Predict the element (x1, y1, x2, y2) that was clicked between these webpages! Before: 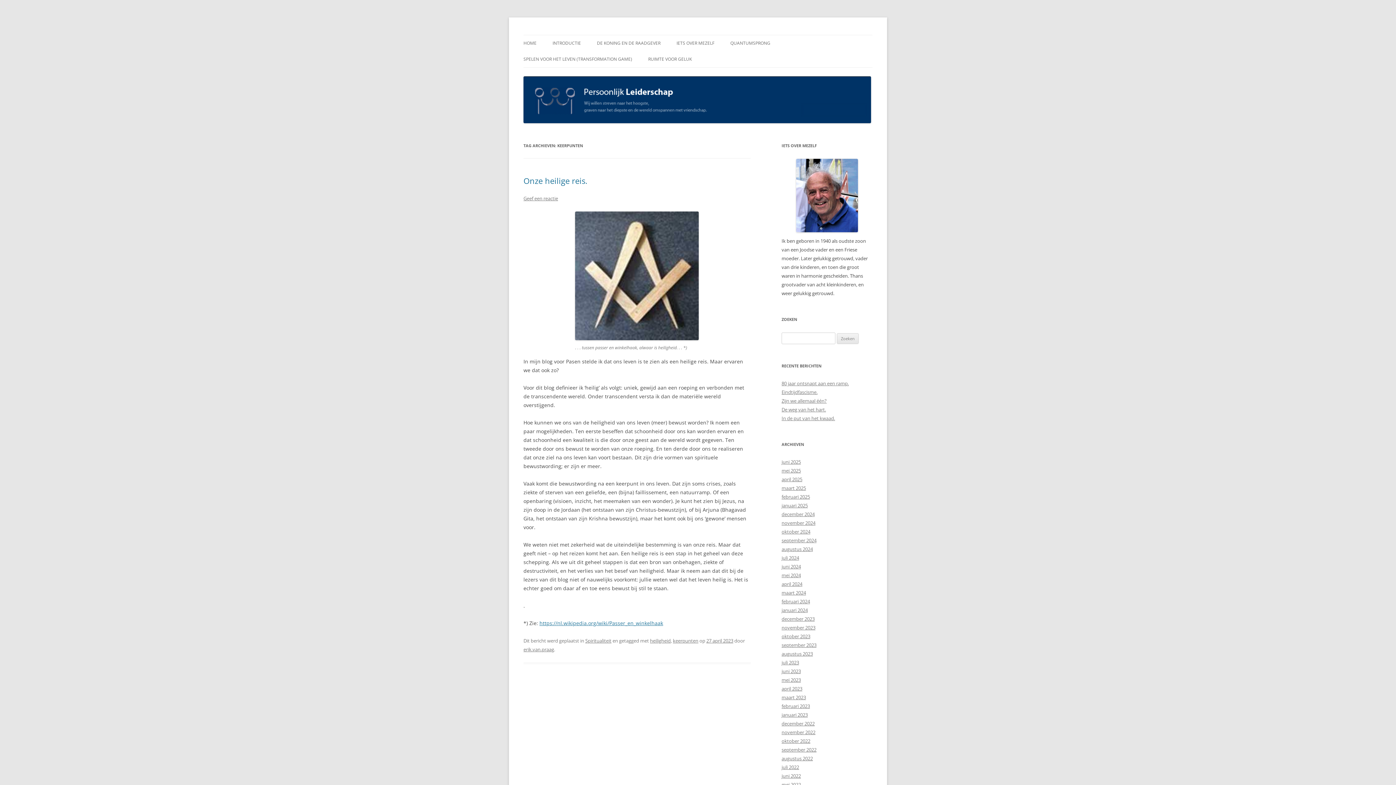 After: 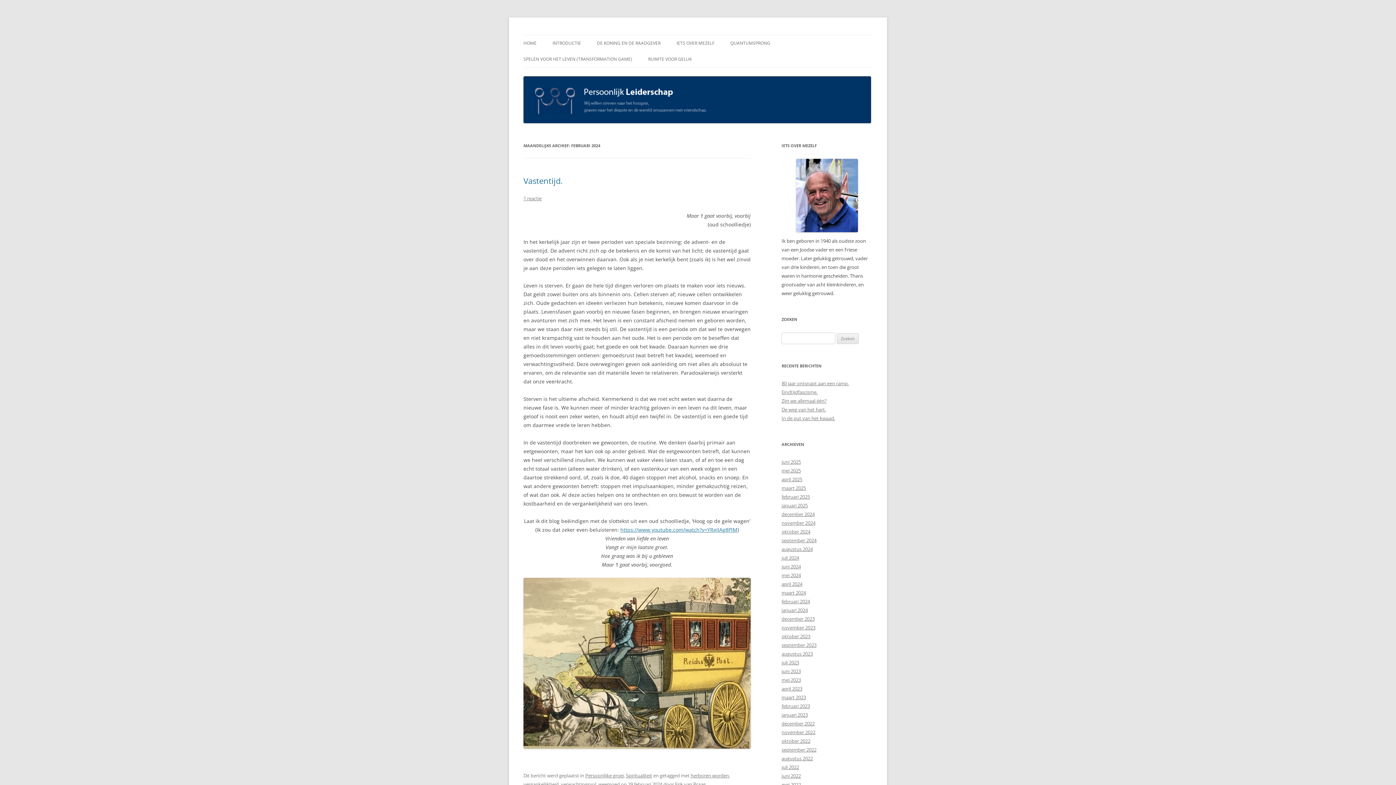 Action: bbox: (781, 598, 810, 605) label: februari 2024